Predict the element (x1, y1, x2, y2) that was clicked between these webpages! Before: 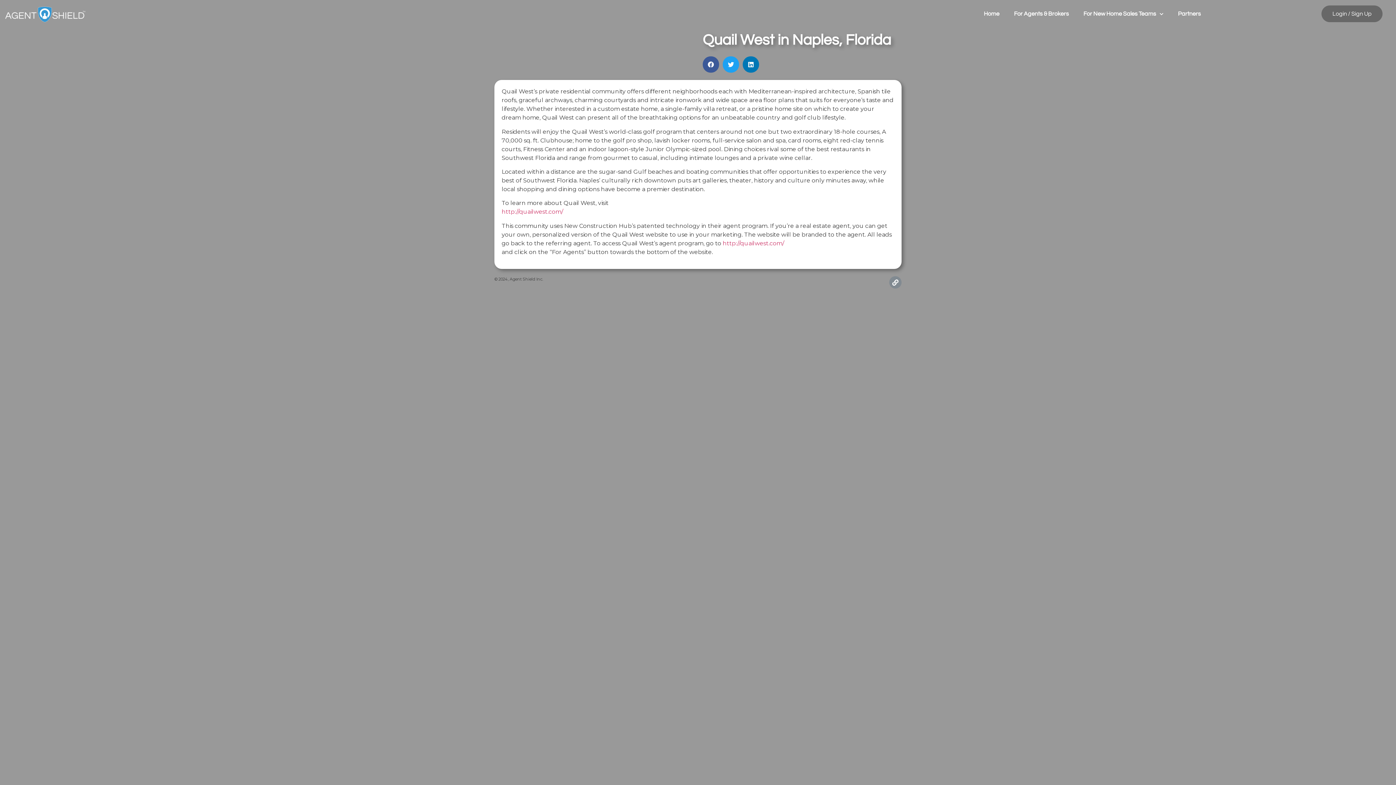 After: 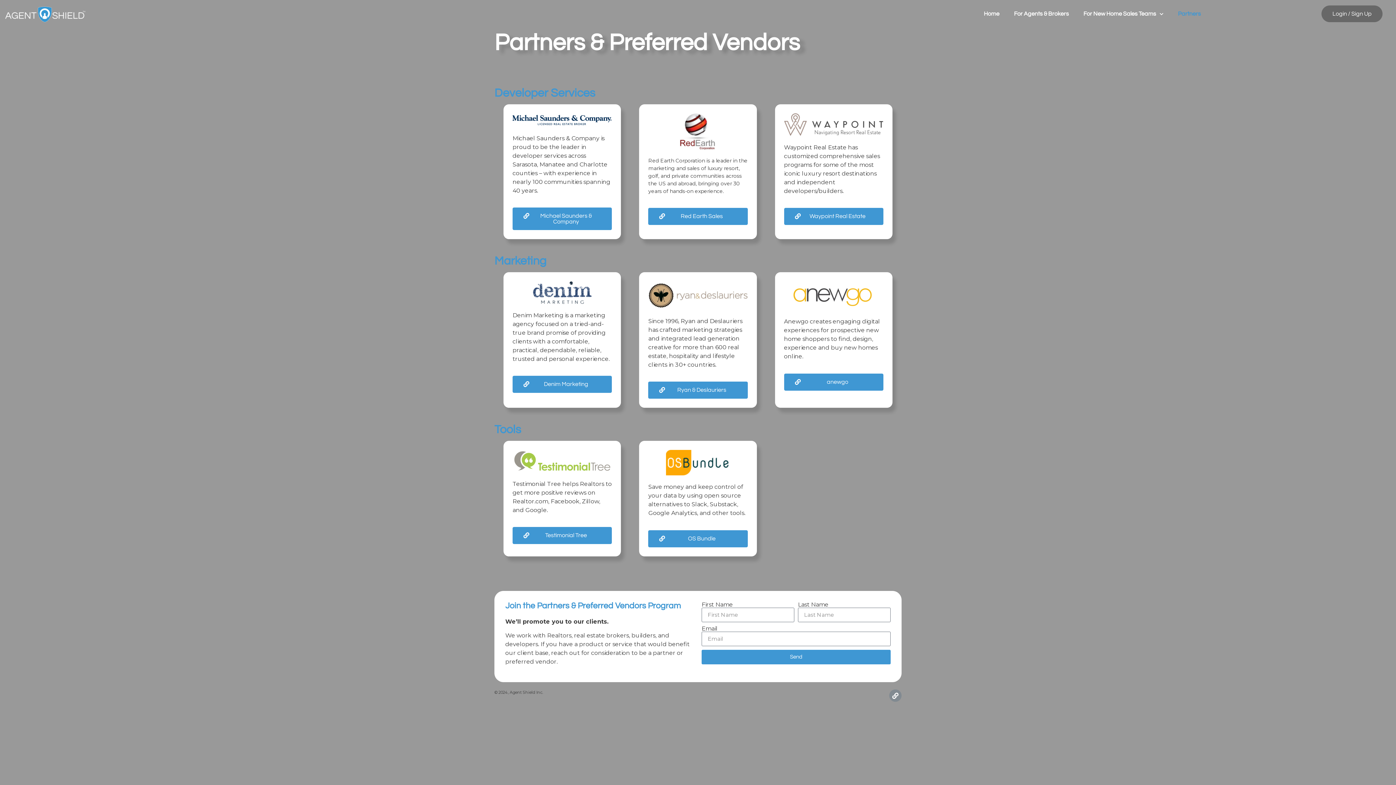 Action: label: Partners bbox: (1171, 5, 1208, 22)